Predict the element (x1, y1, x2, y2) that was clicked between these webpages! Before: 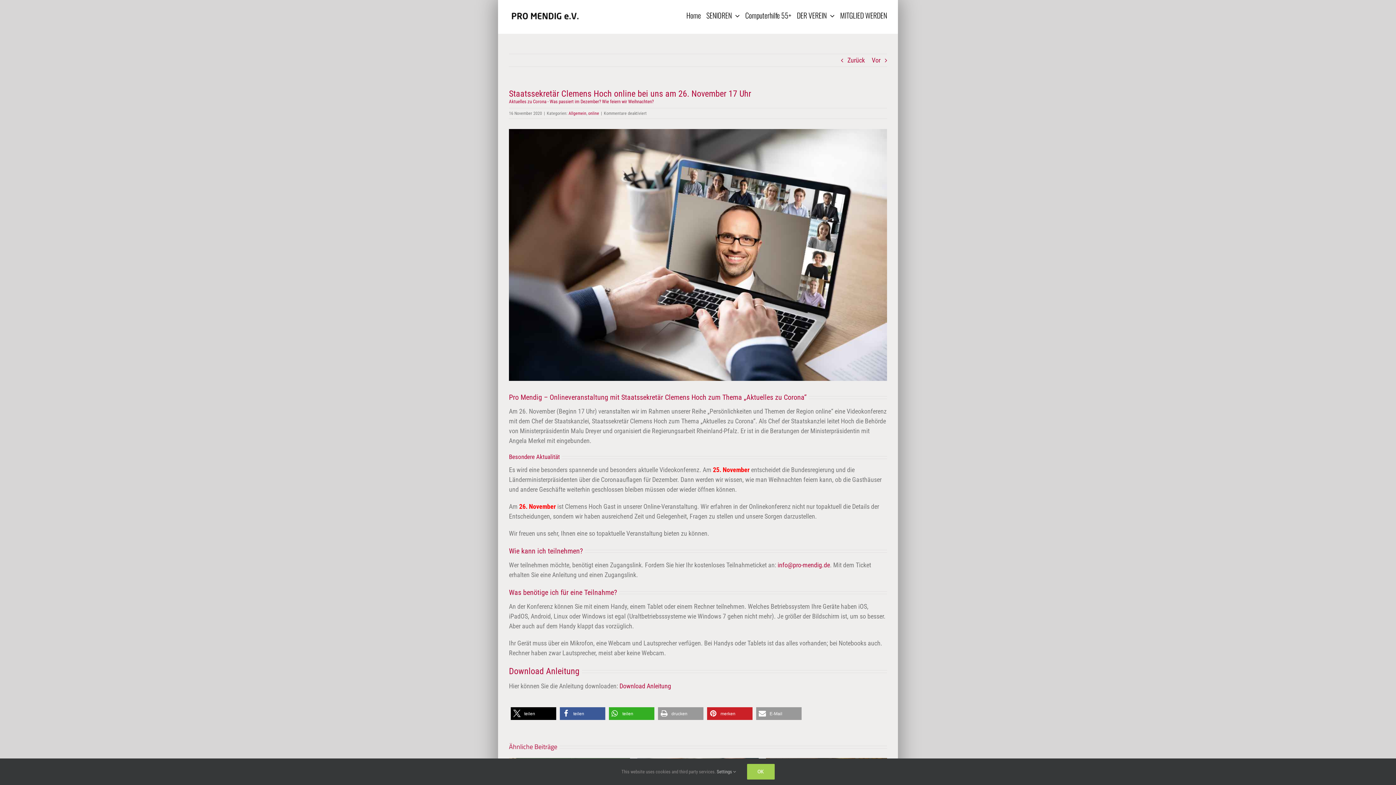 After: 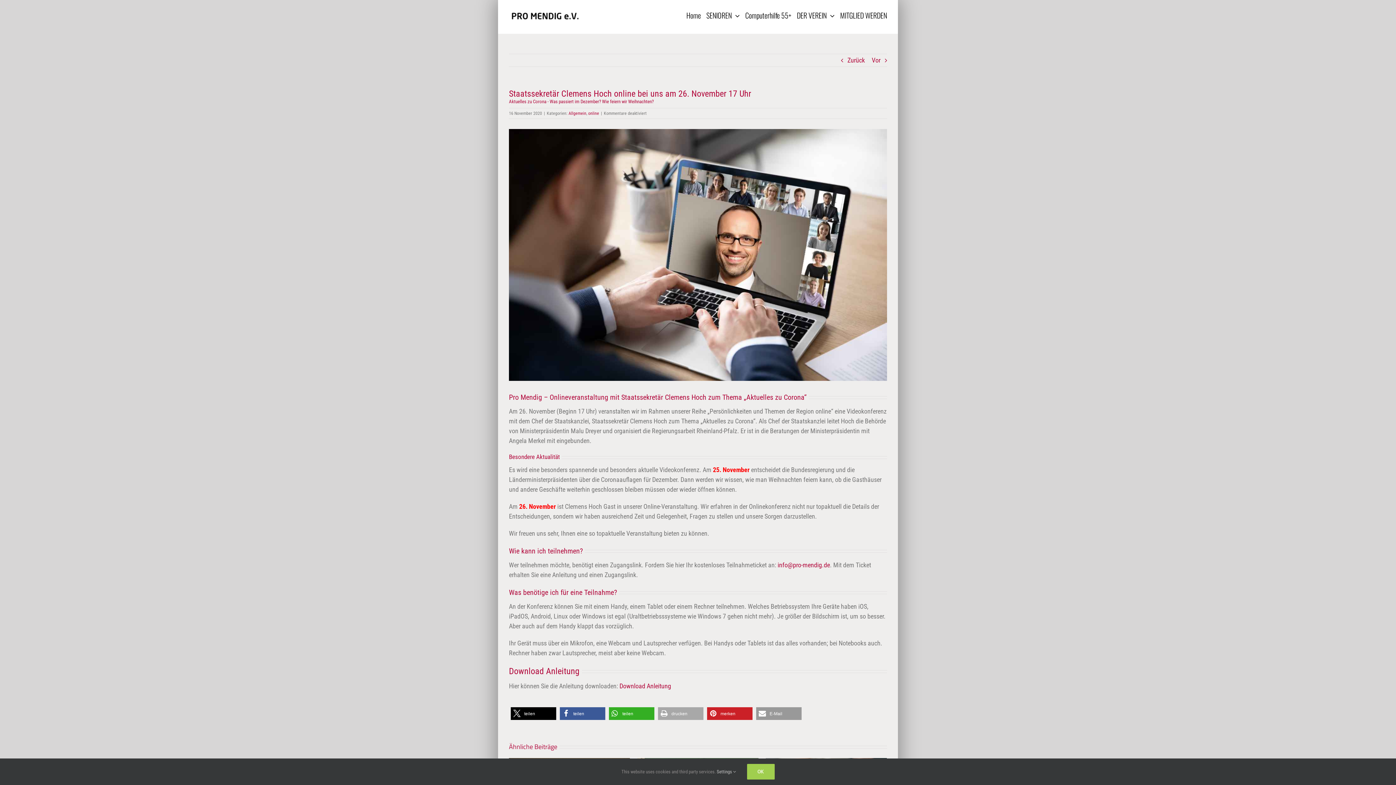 Action: bbox: (658, 707, 703, 720) label: drucken